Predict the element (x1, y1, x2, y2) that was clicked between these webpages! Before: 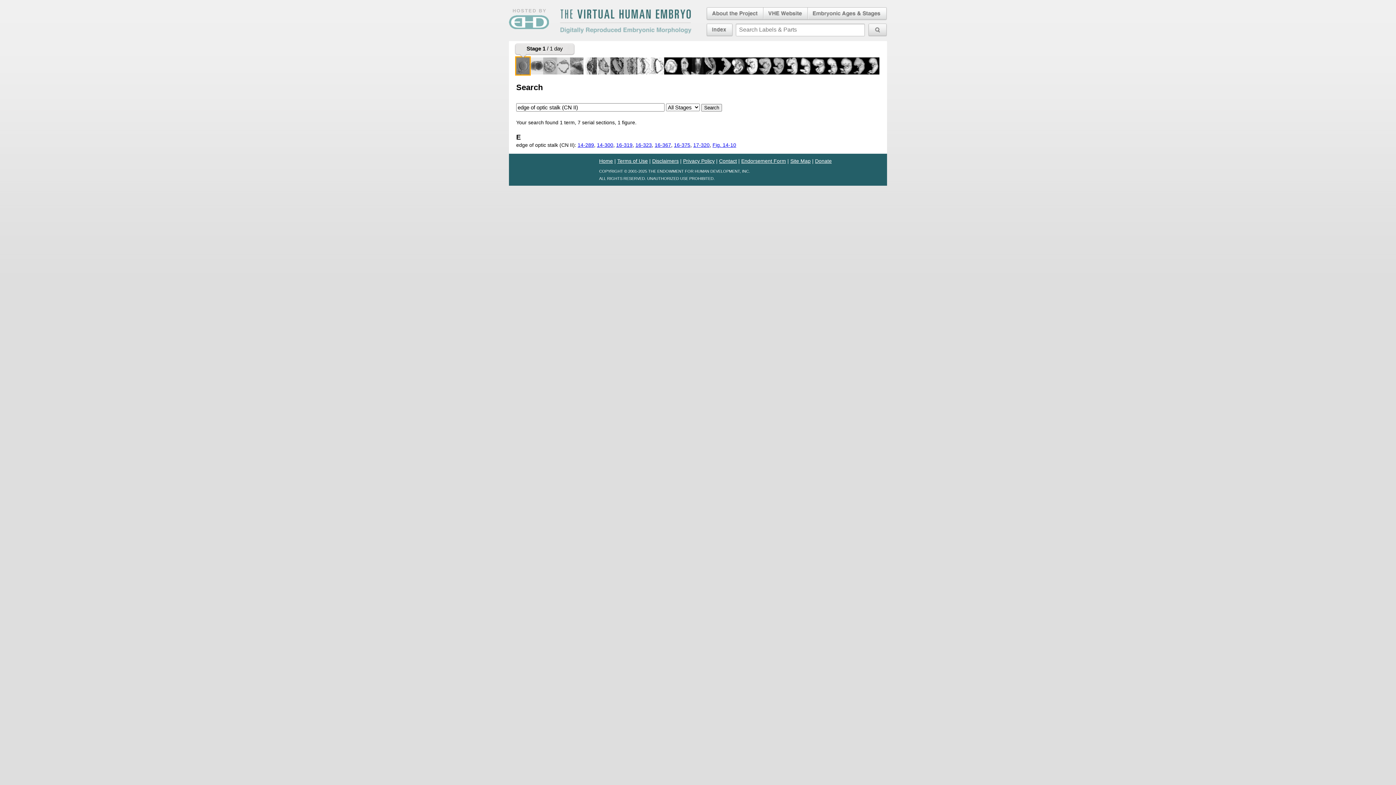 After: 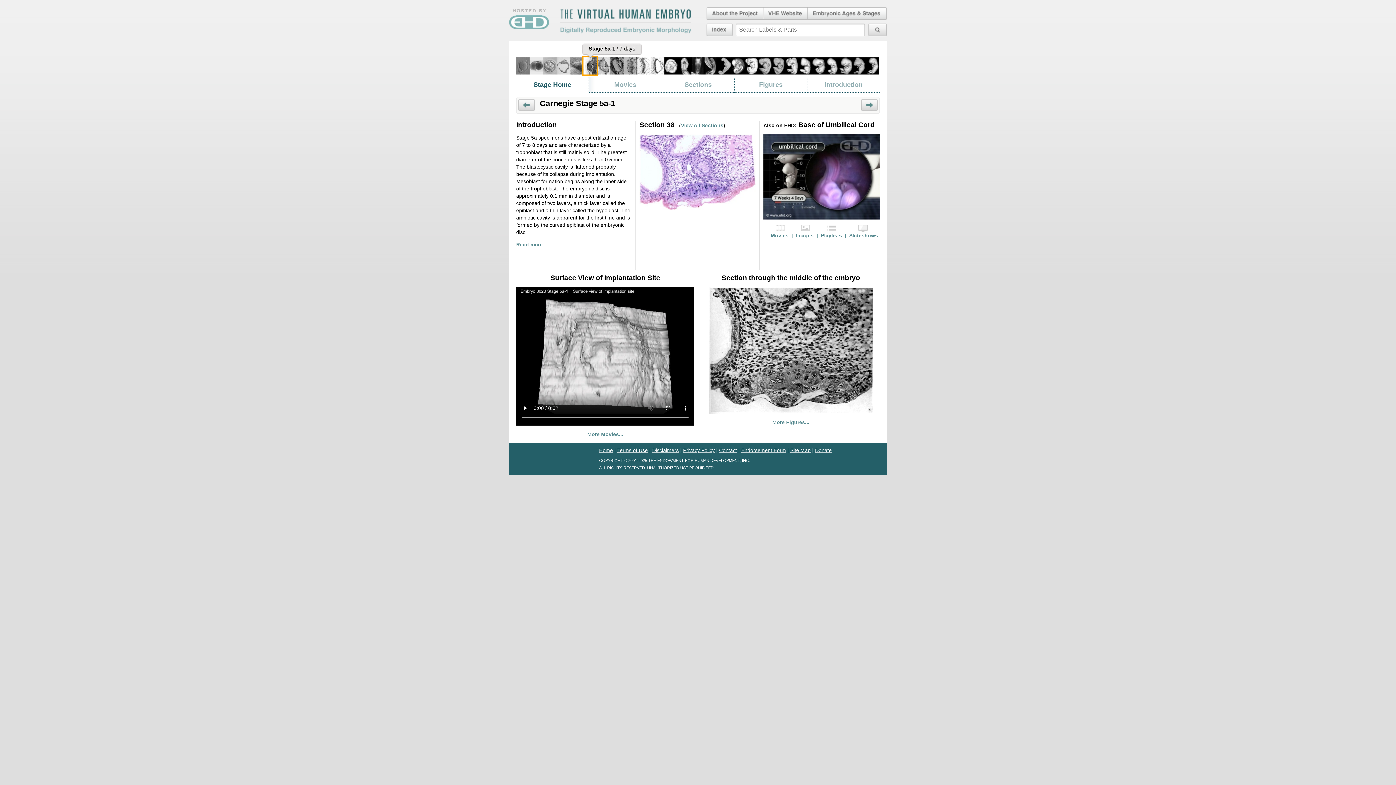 Action: bbox: (583, 56, 599, 74)